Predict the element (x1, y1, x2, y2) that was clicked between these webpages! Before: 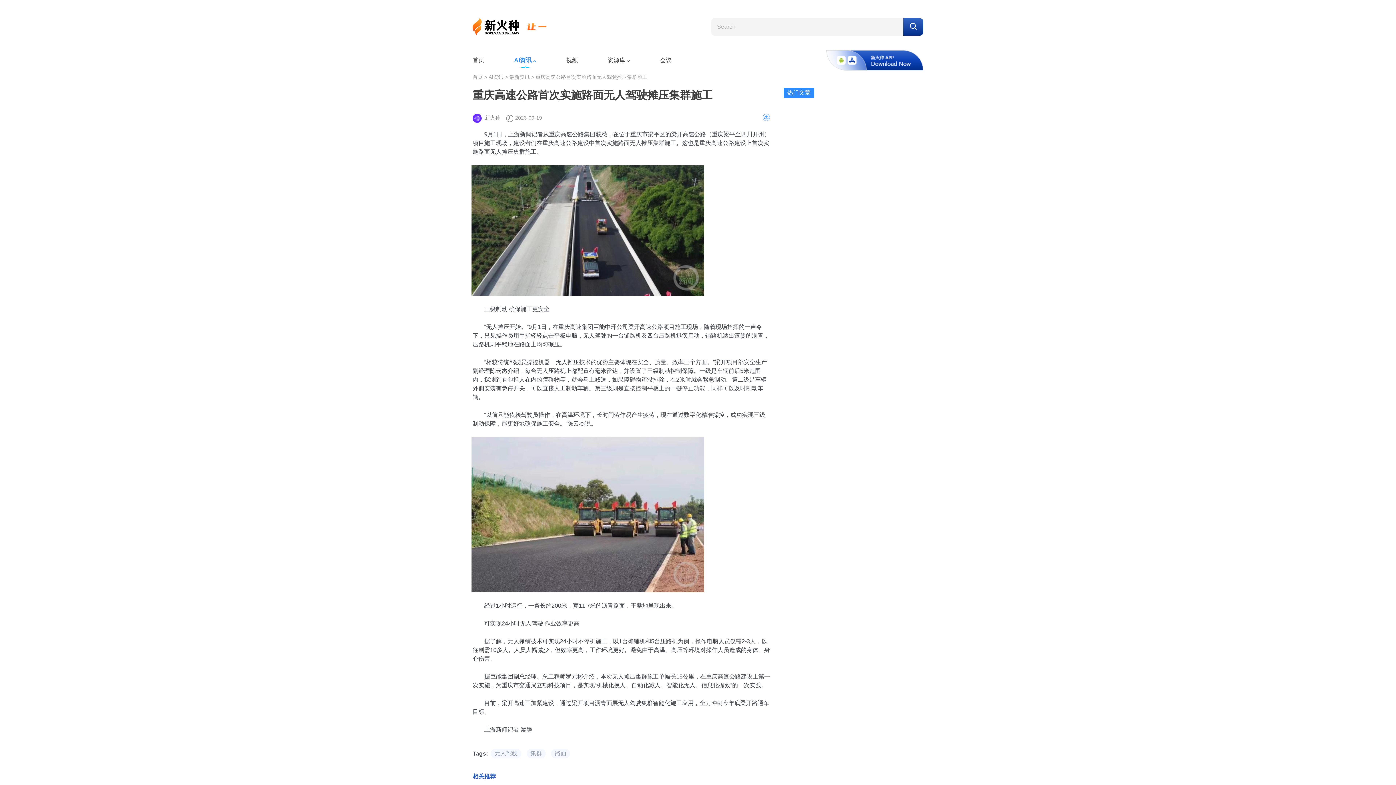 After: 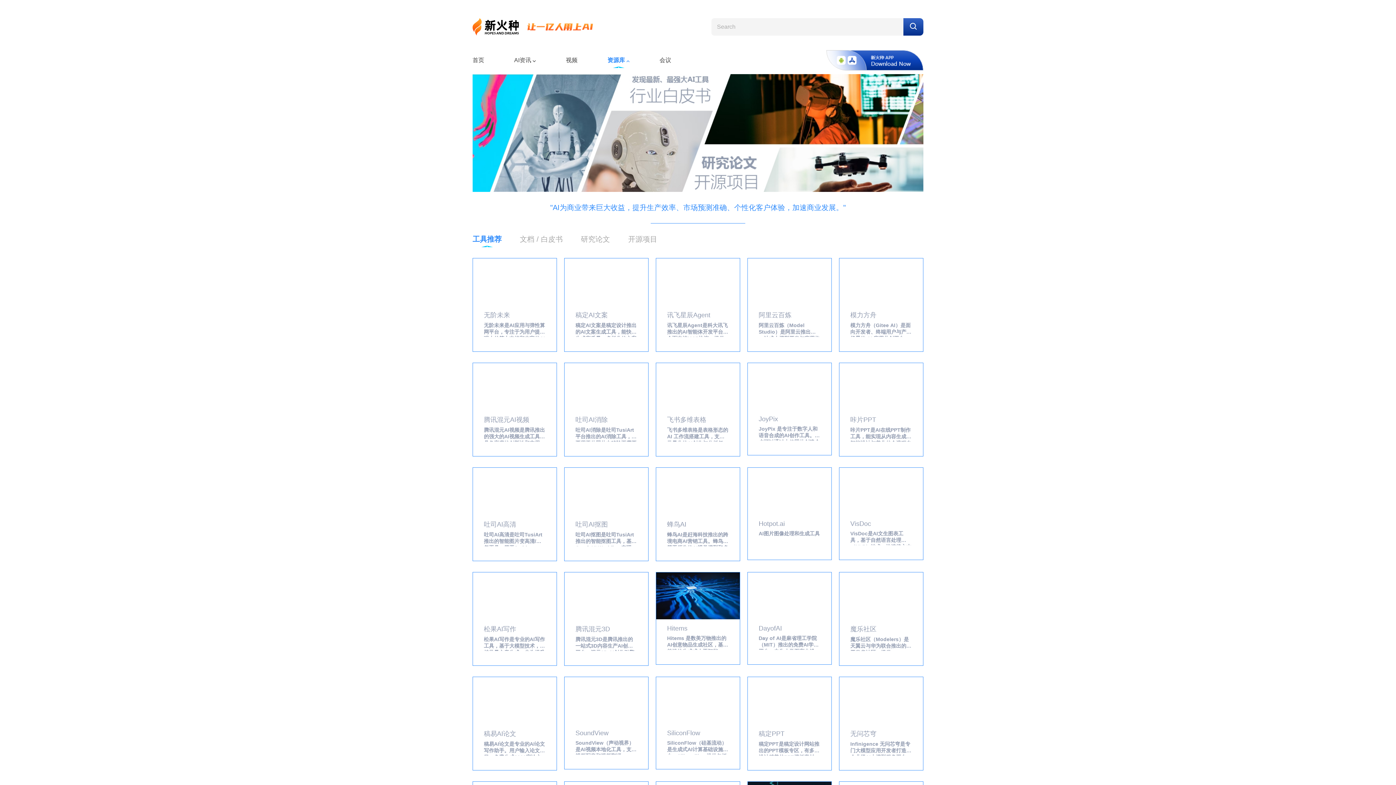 Action: bbox: (599, 52, 638, 67) label: 资源库 